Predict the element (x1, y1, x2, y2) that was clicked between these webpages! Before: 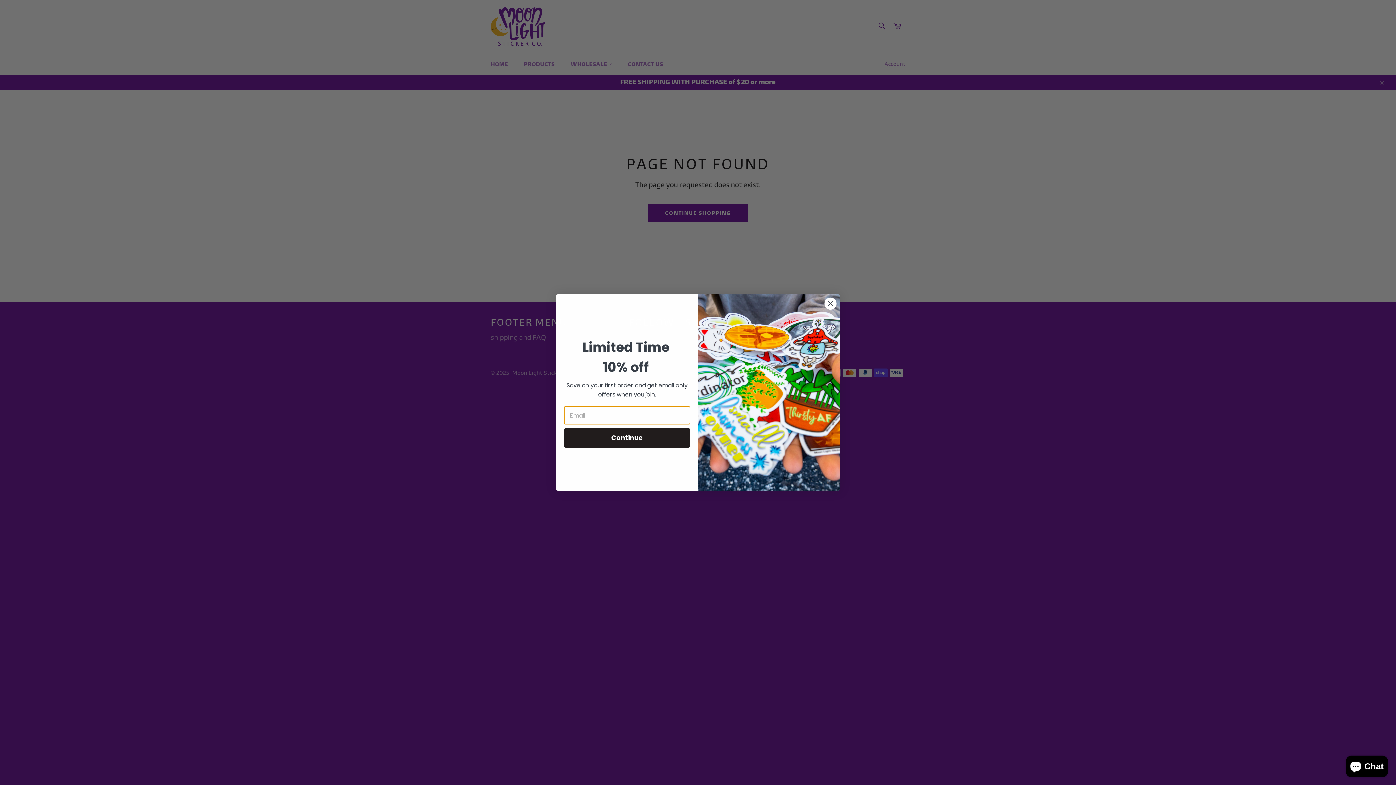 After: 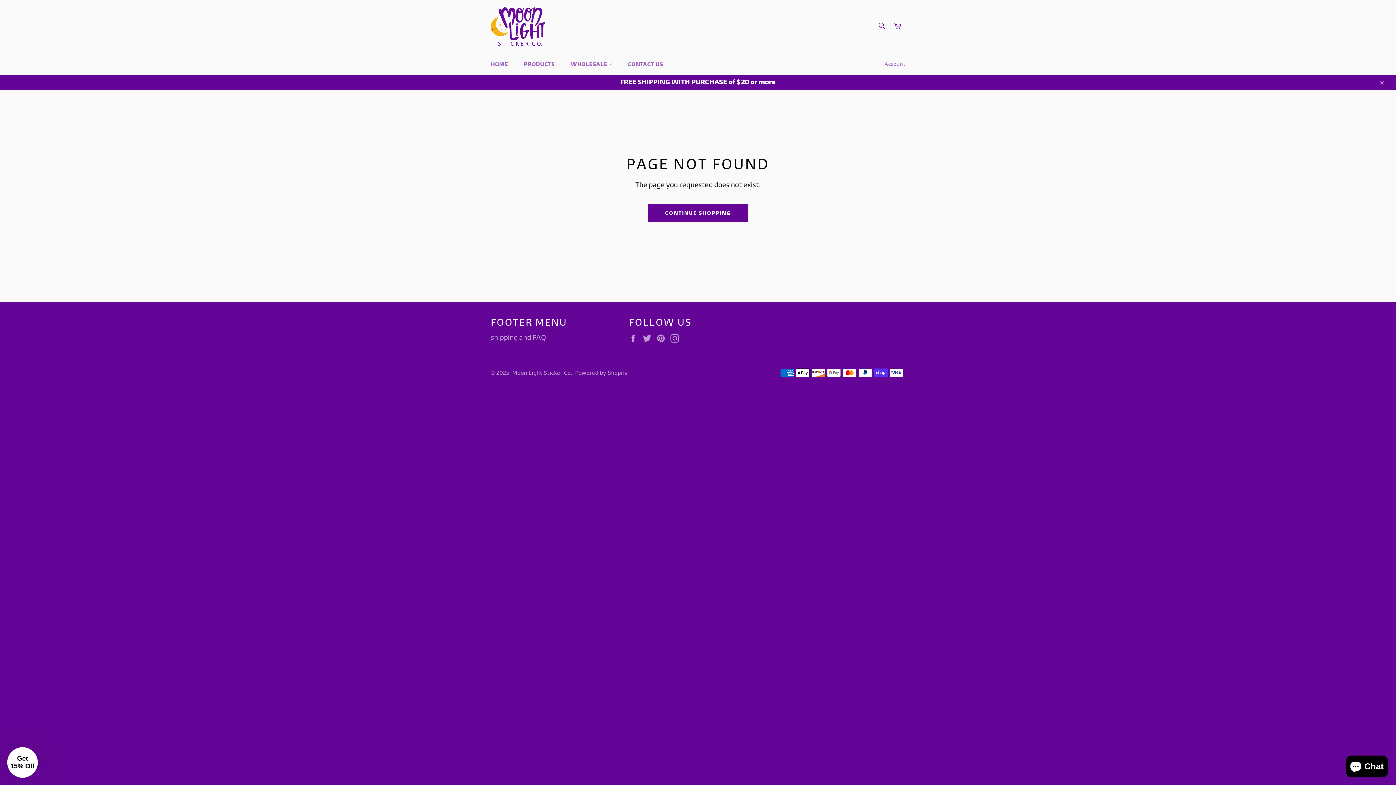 Action: bbox: (824, 297, 837, 310) label: Close dialog